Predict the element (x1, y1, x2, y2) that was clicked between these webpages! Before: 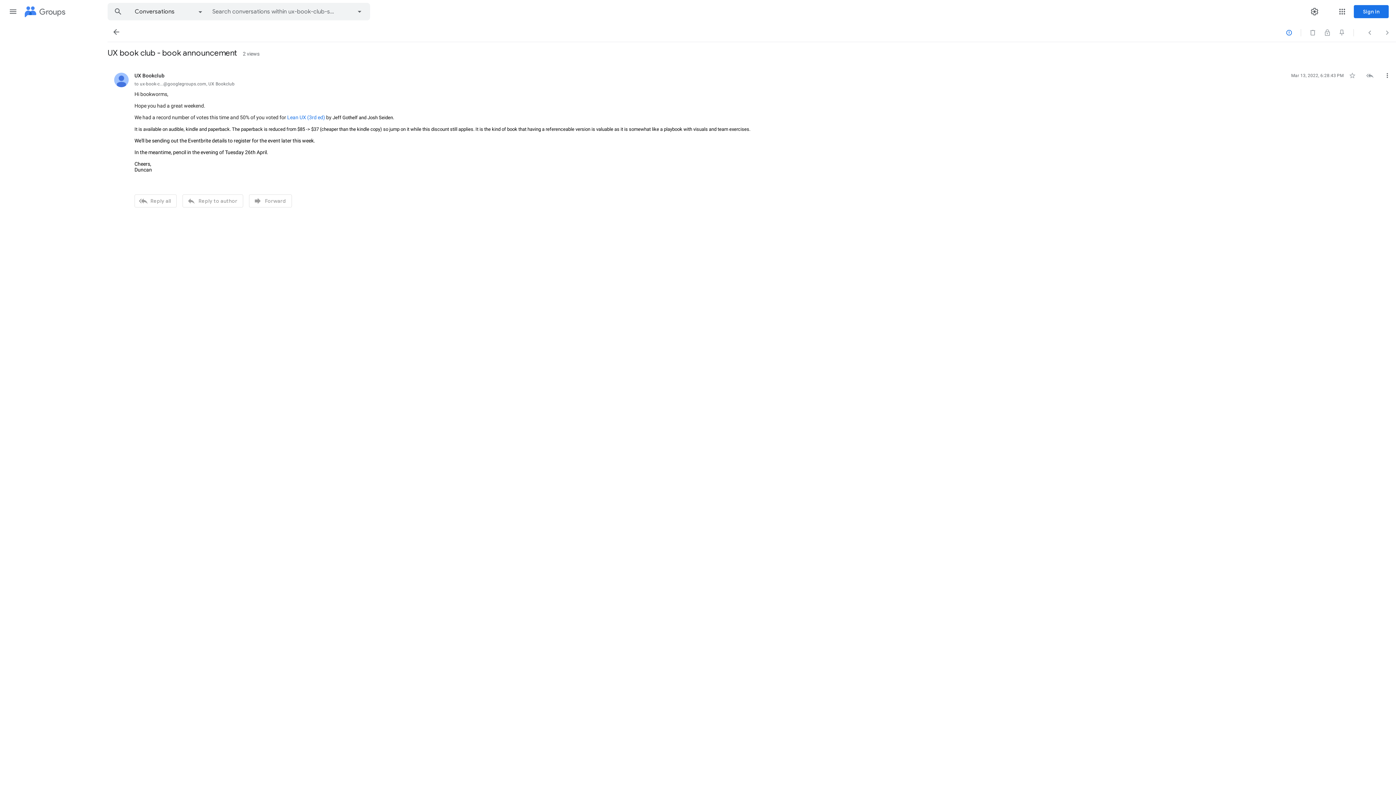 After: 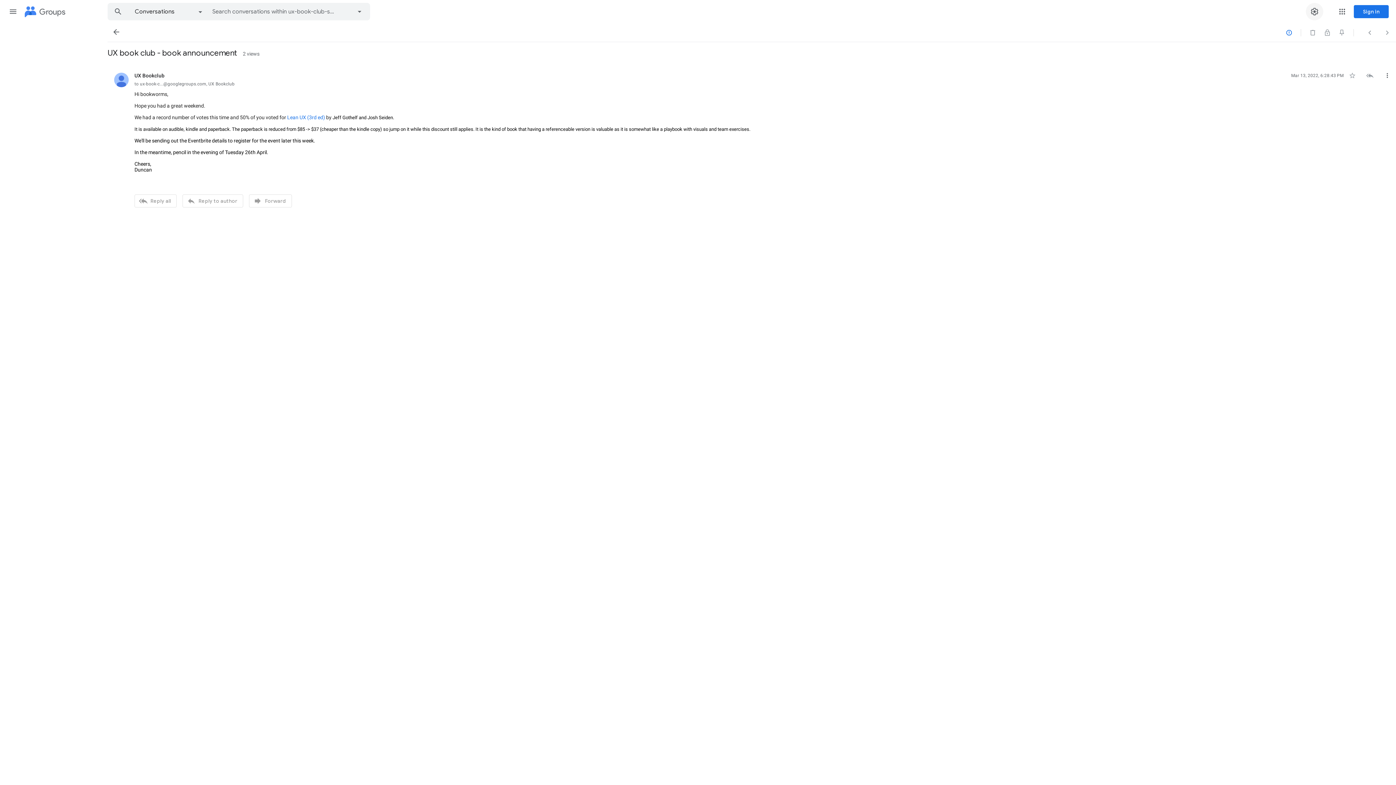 Action: label: Settings bbox: (1306, 2, 1323, 20)